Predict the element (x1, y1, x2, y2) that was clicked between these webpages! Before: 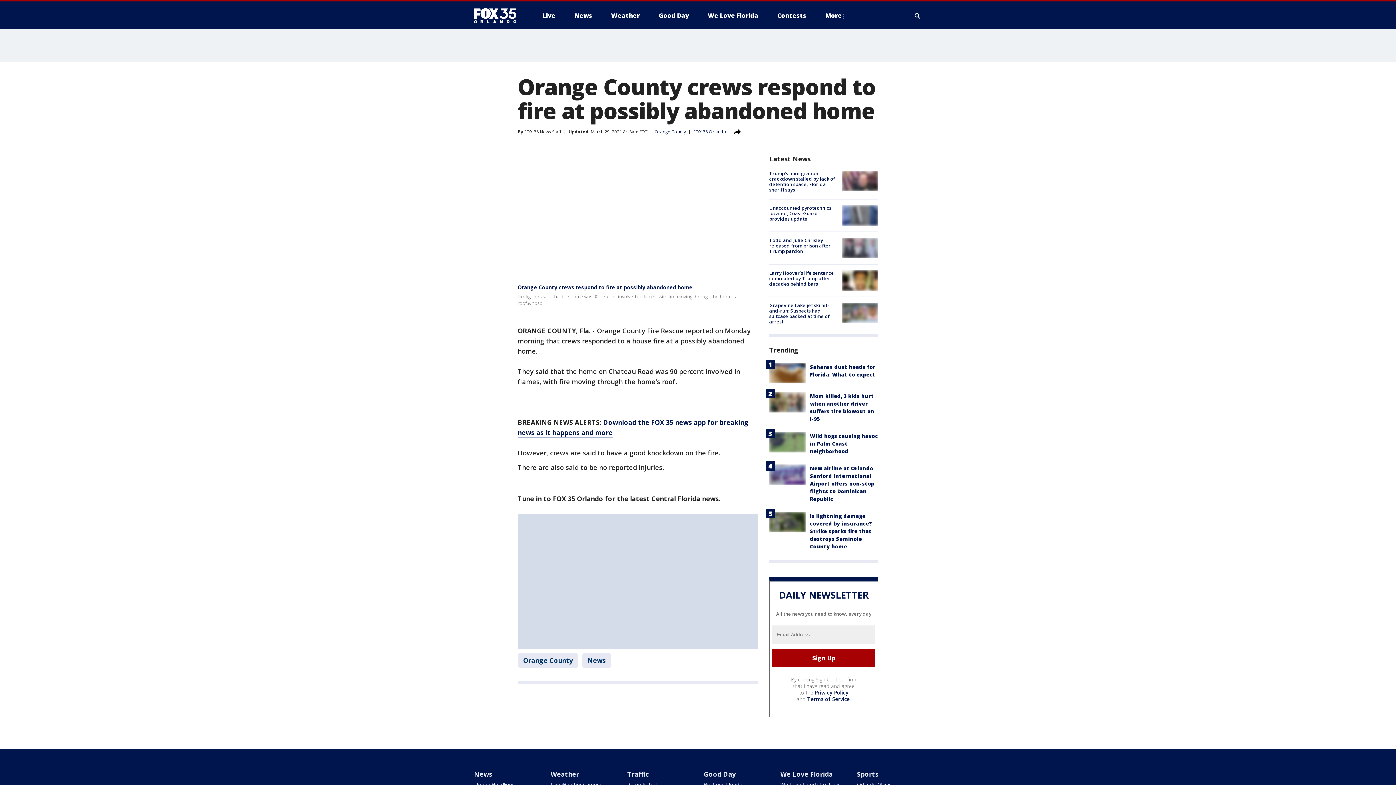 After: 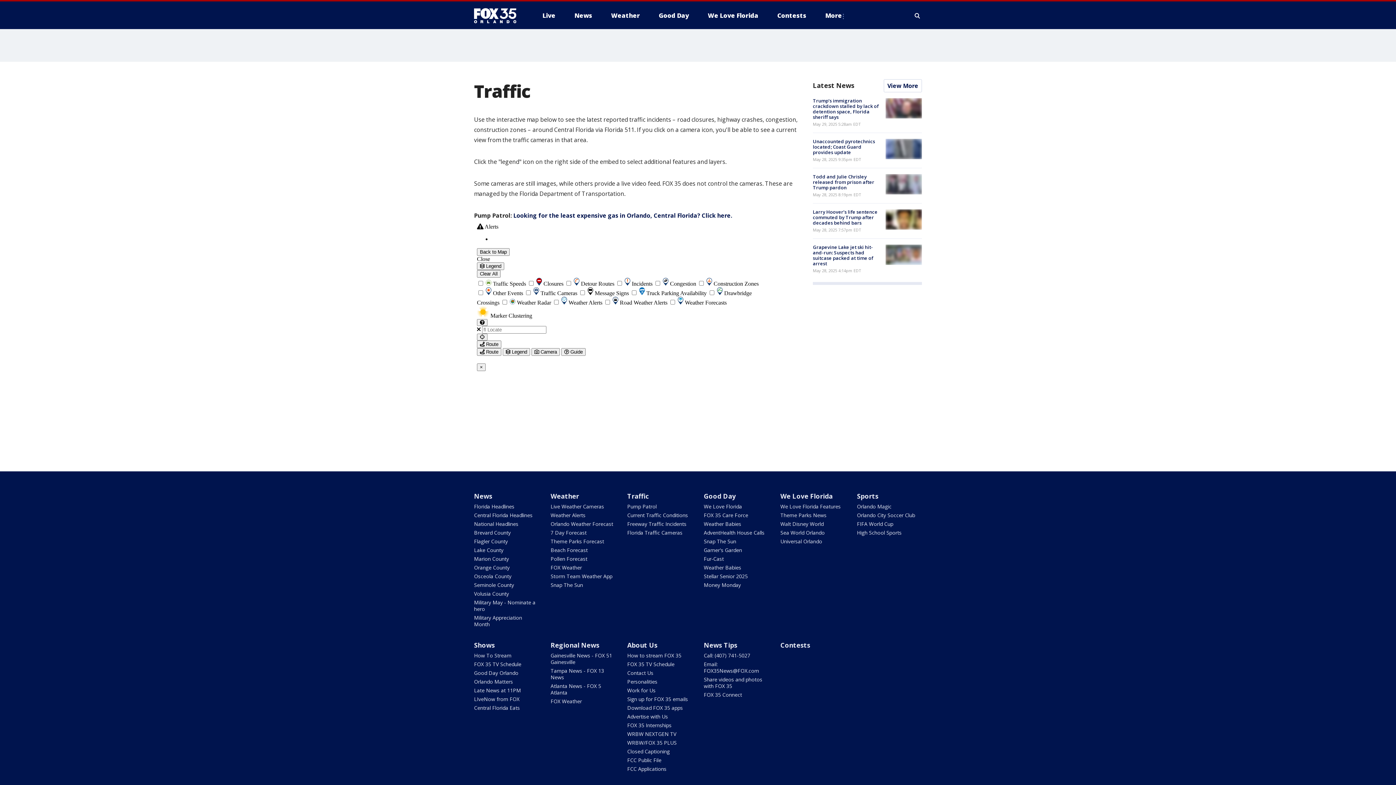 Action: label: Traffic bbox: (627, 770, 648, 778)